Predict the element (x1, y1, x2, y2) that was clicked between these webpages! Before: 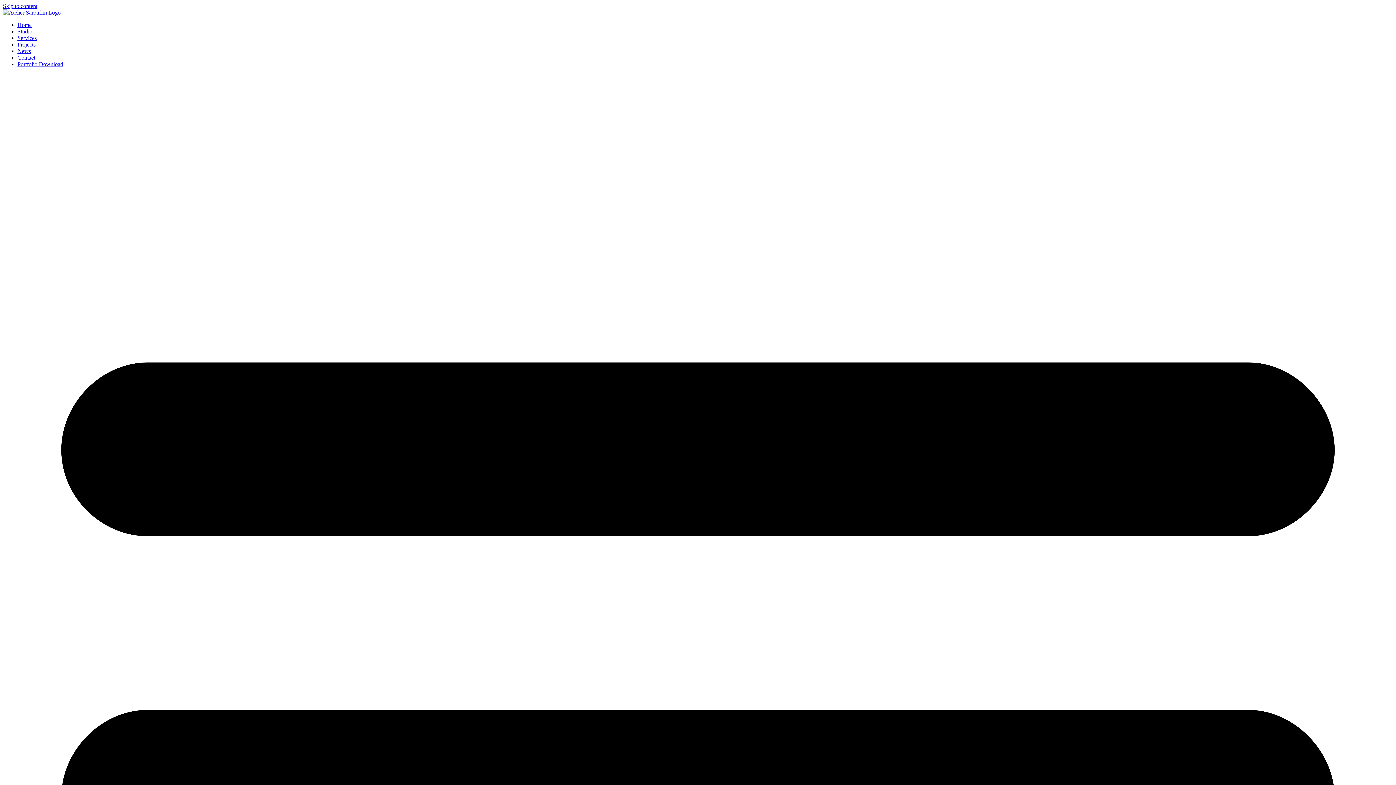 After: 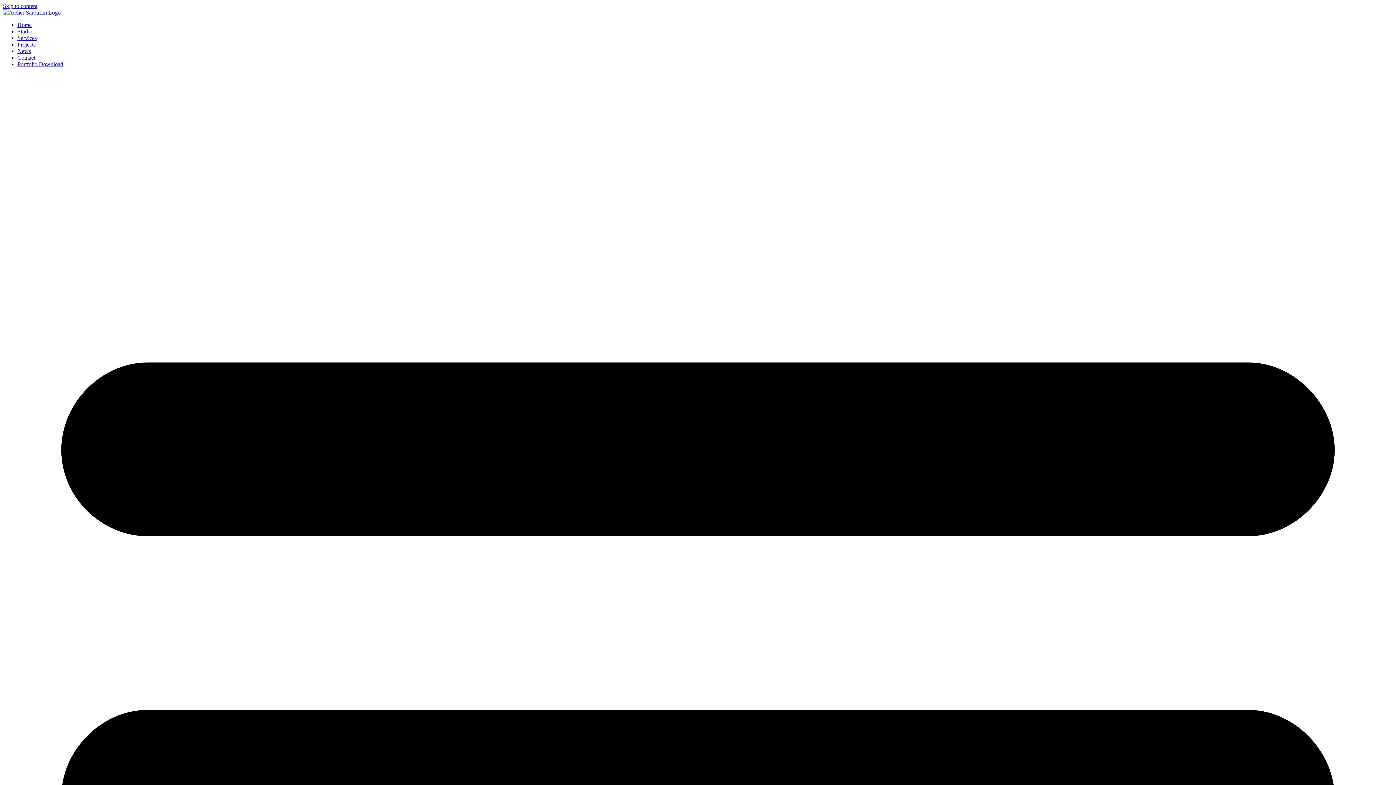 Action: label: Portfolio Download bbox: (17, 61, 63, 67)